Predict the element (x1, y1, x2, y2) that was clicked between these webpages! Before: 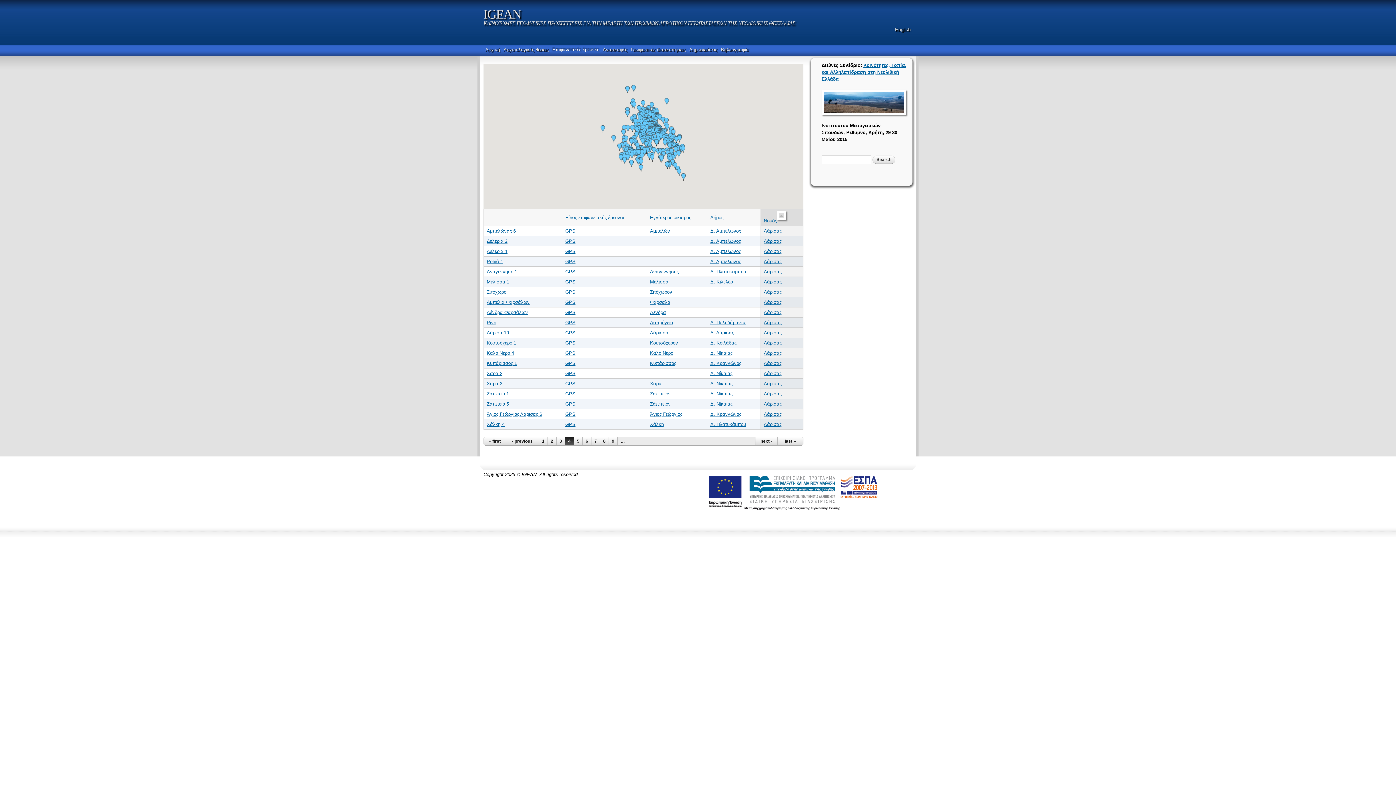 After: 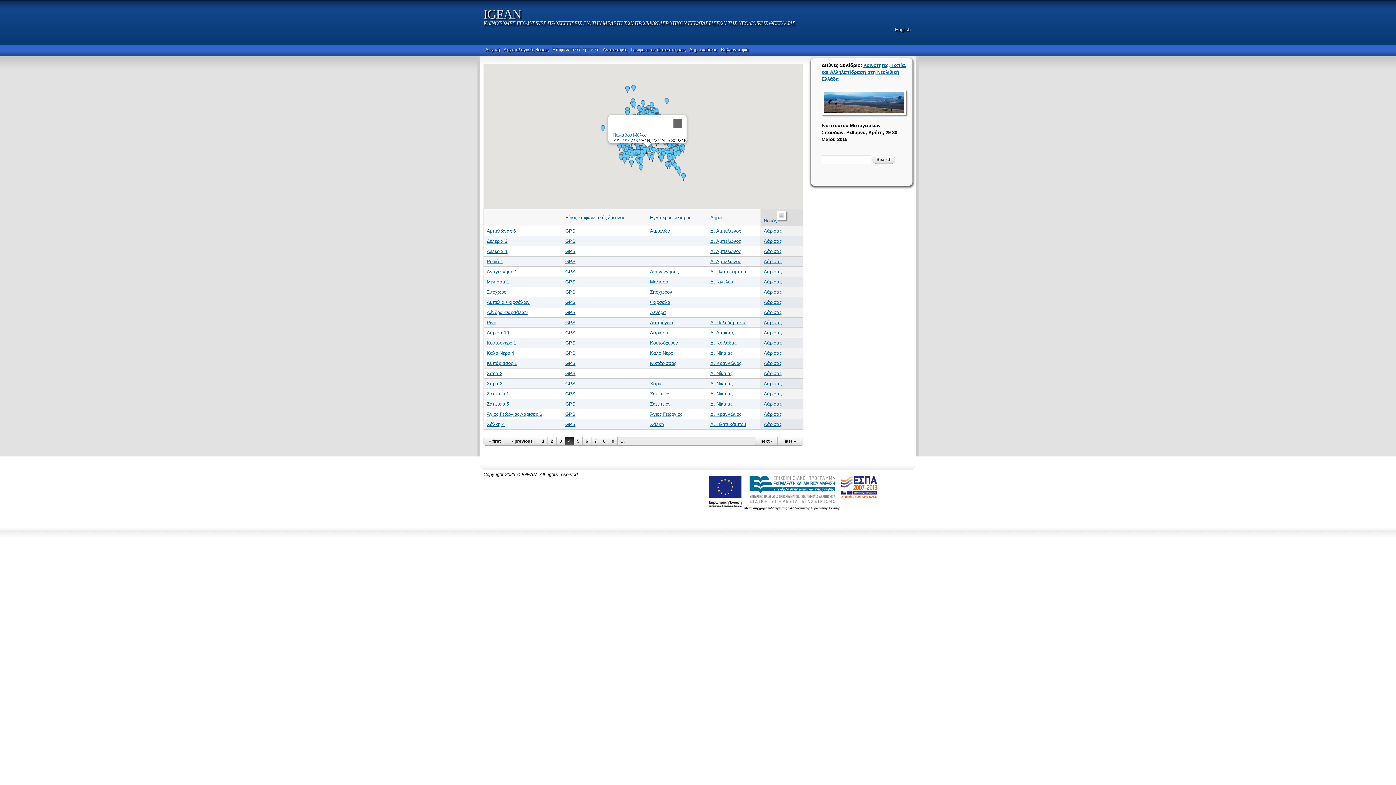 Action: bbox: (645, 147, 649, 154) label: Παλαβού Μύλος